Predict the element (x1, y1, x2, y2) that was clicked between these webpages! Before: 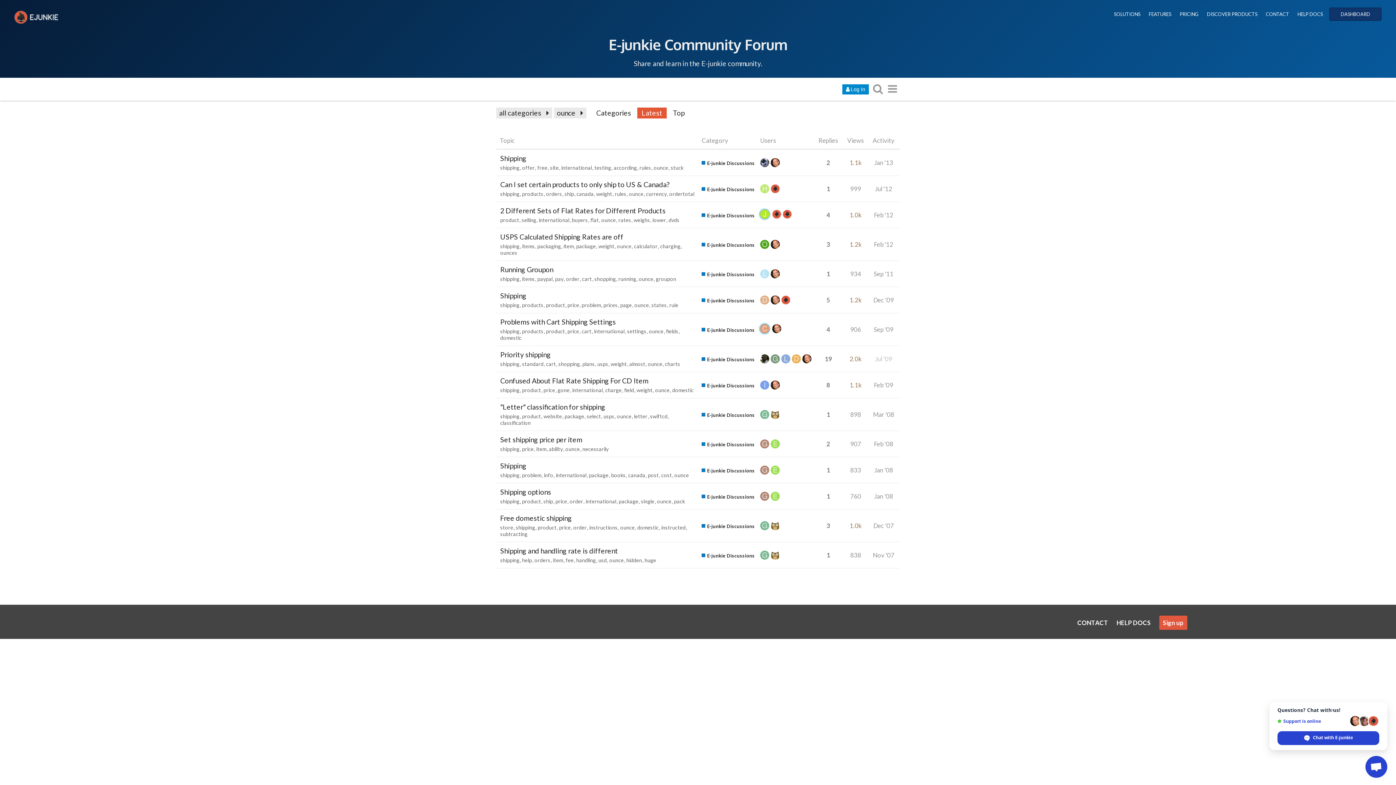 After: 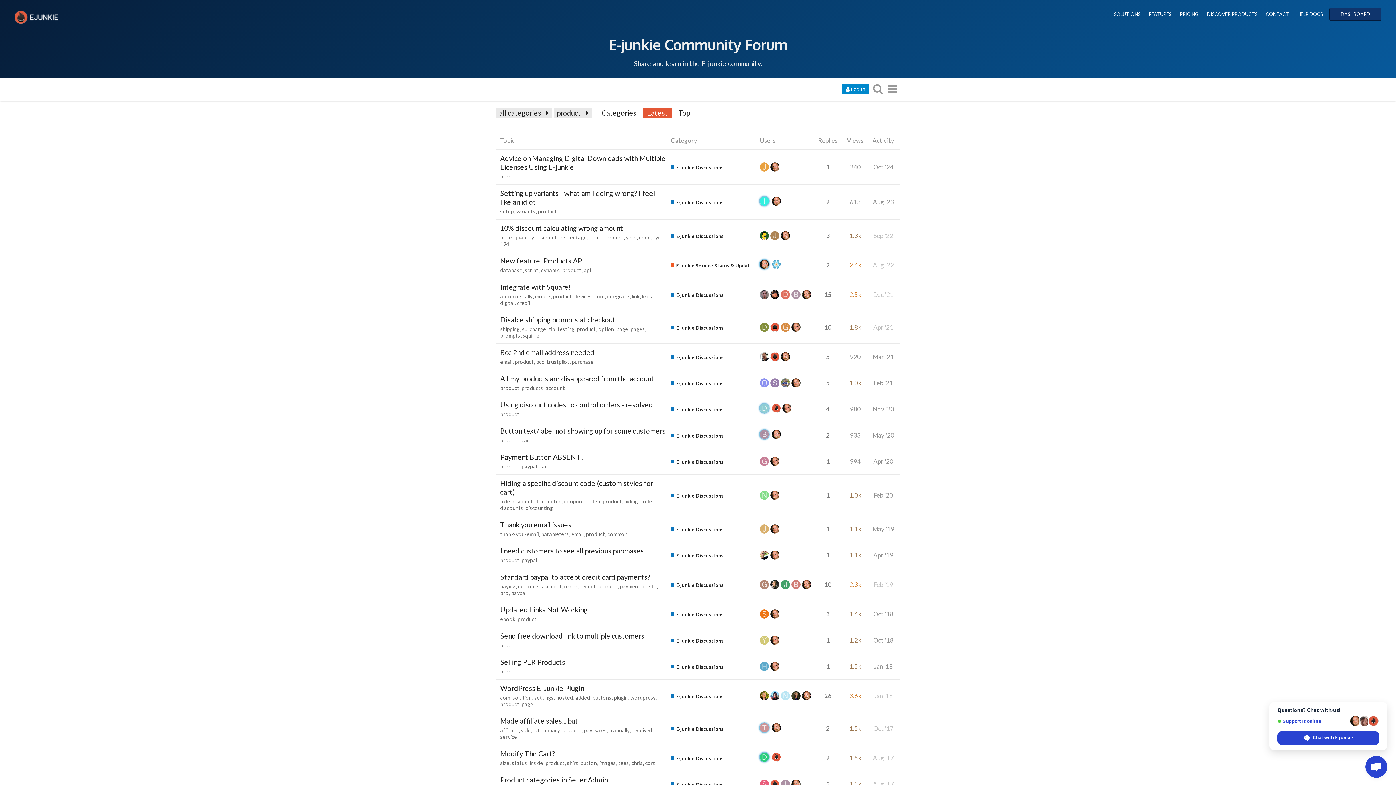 Action: bbox: (537, 524, 559, 530) label: product